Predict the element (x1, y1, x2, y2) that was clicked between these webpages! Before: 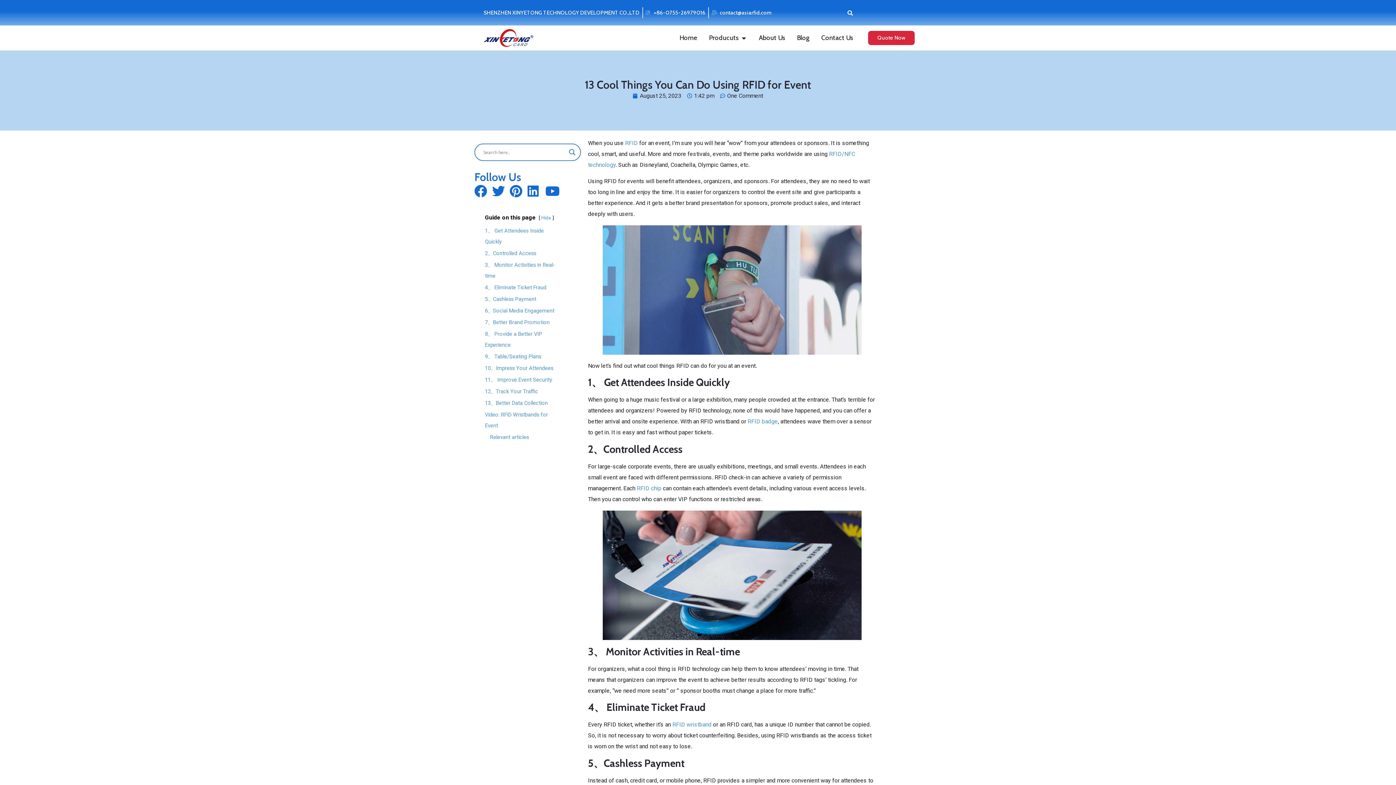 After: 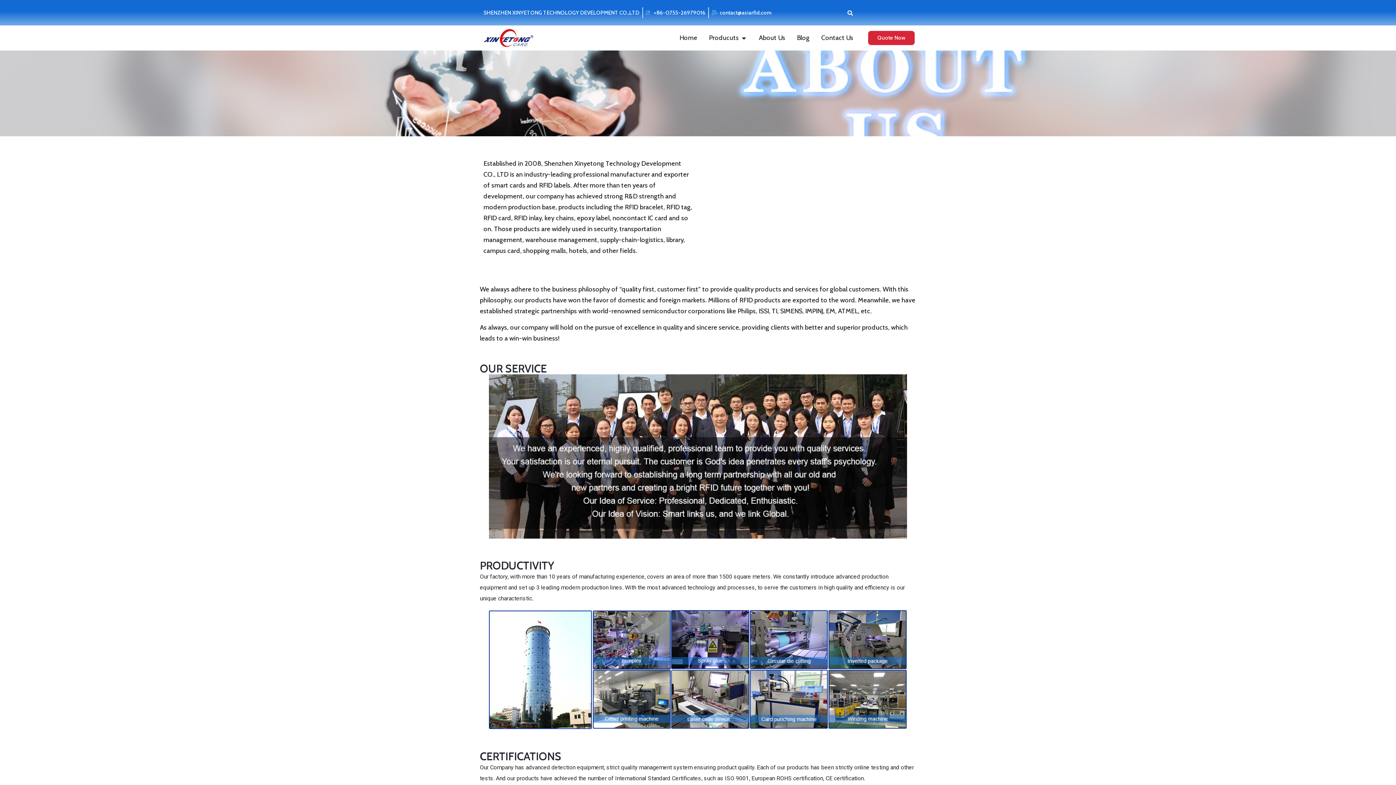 Action: bbox: (758, 33, 785, 42) label: About Us